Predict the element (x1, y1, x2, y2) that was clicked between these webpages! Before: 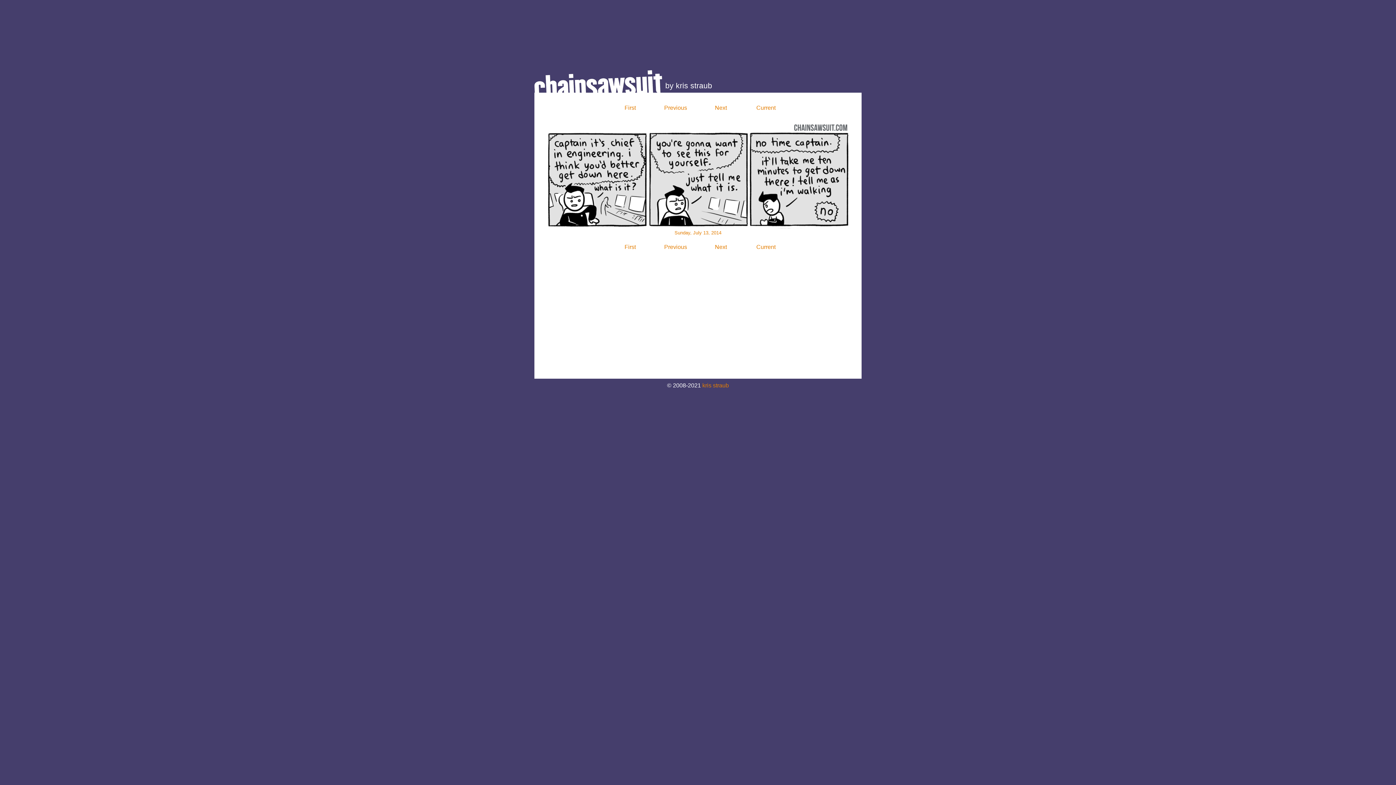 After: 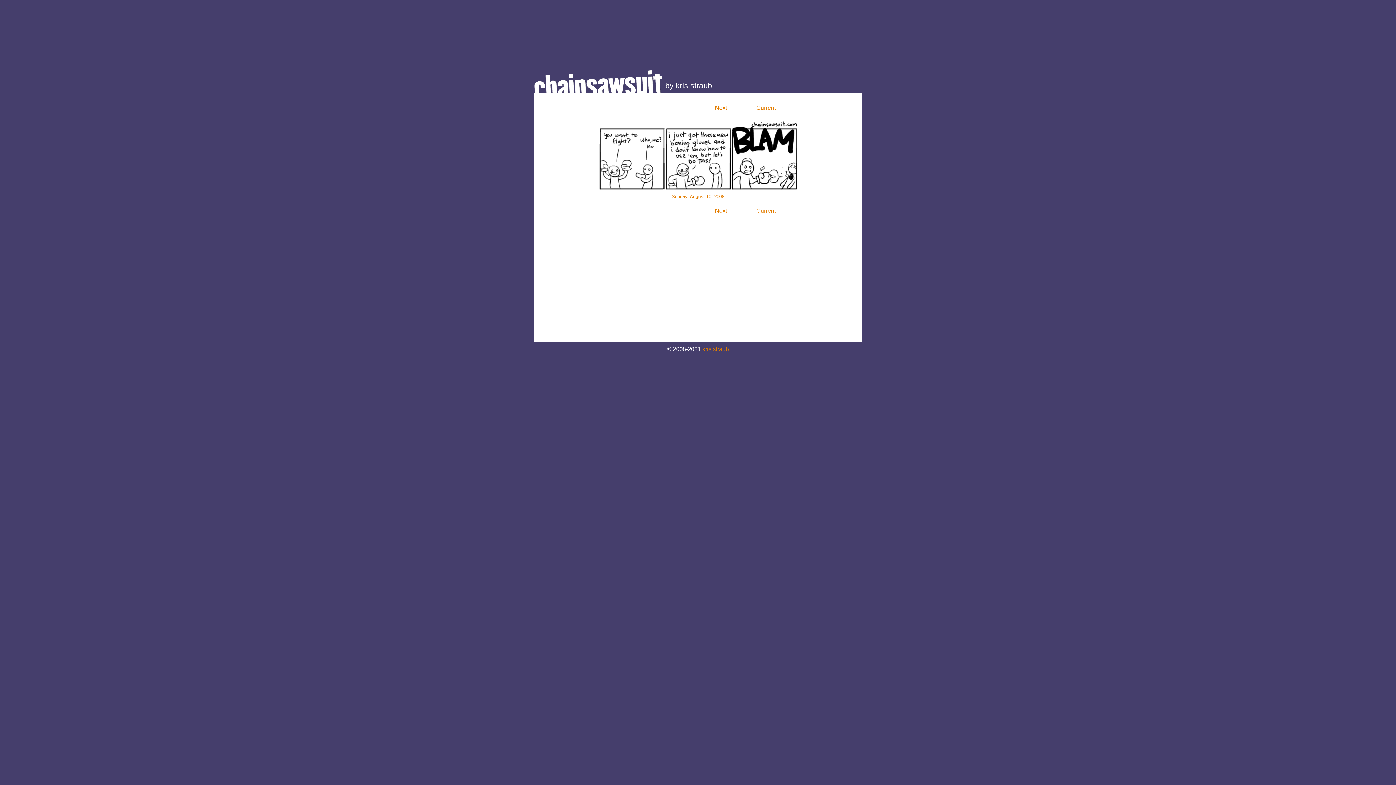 Action: bbox: (624, 104, 636, 110) label: First